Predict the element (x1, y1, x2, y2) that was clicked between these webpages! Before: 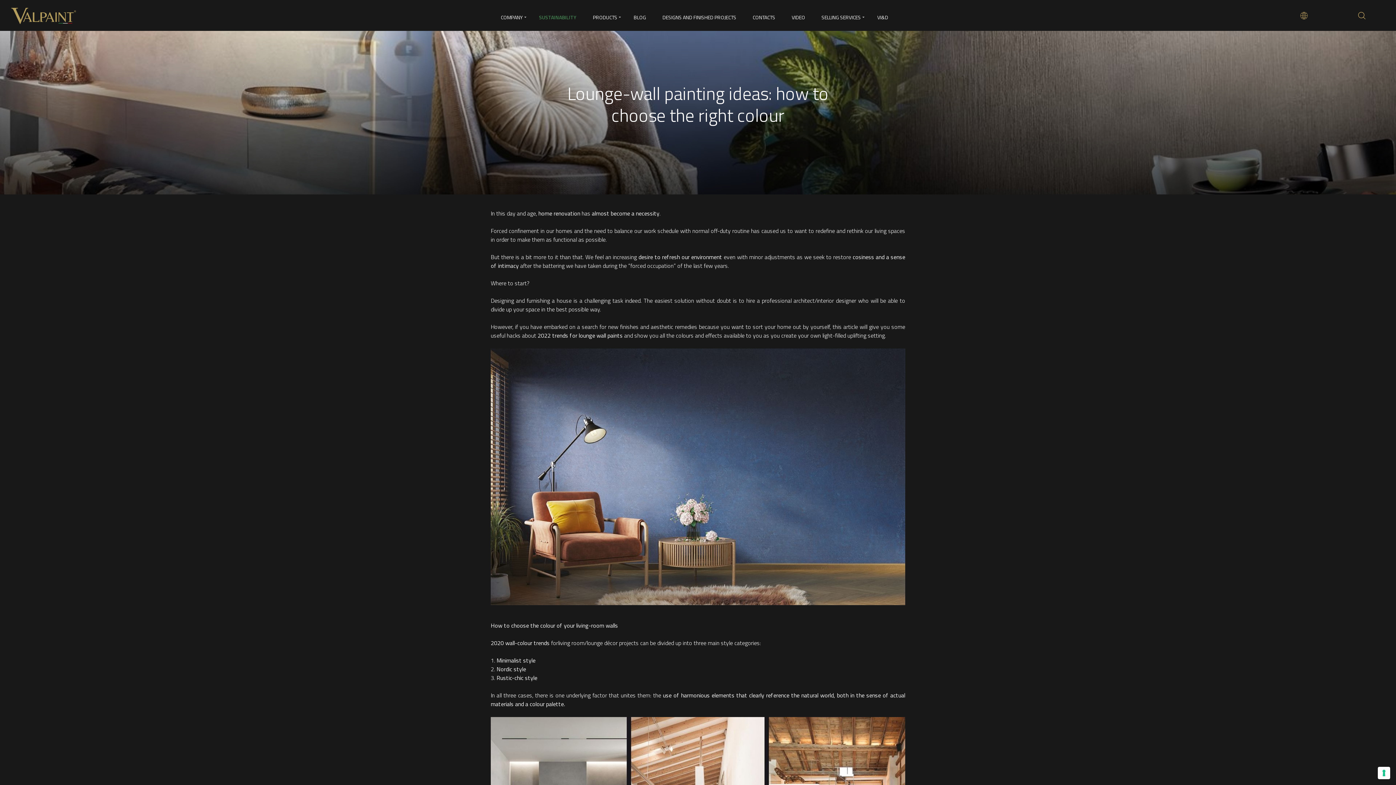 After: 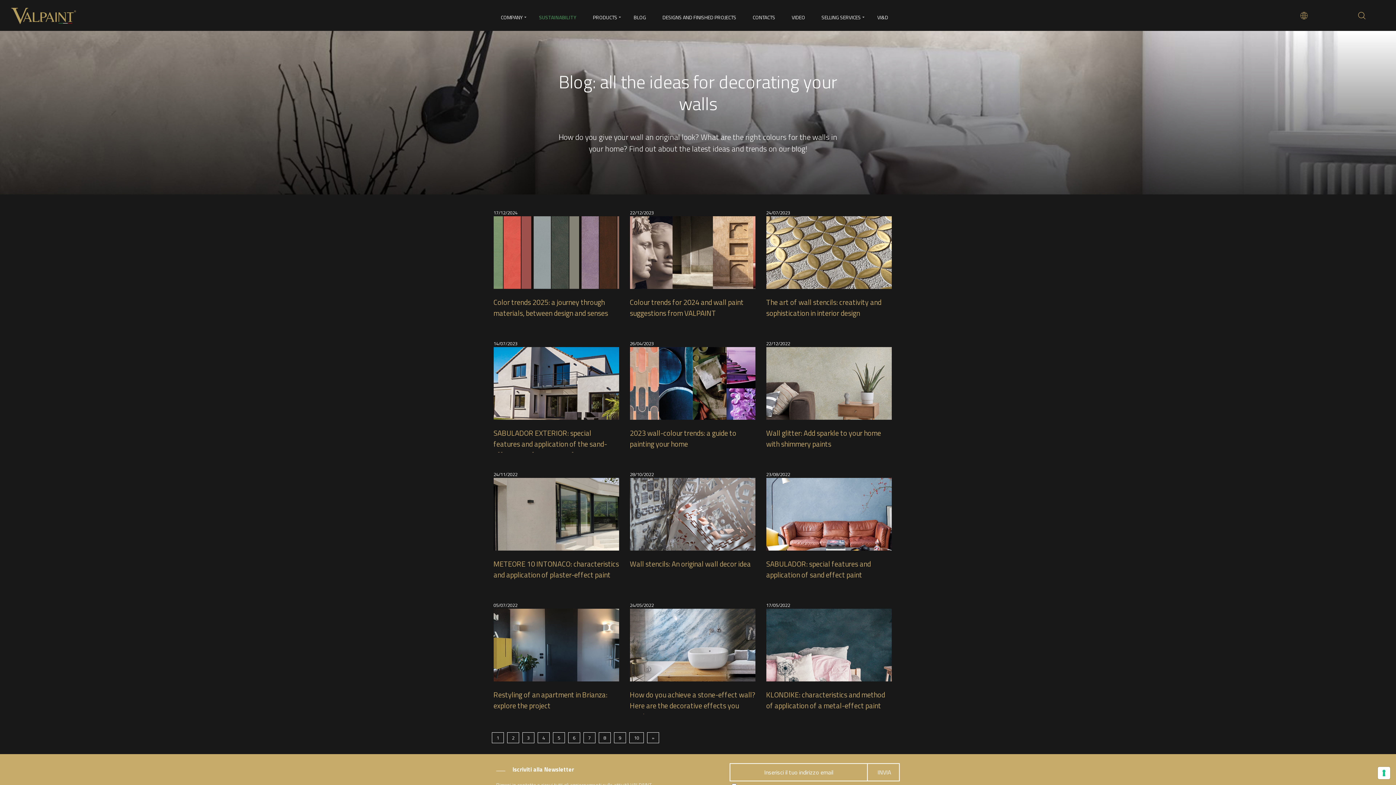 Action: label: BLOG bbox: (633, 10, 646, 24)